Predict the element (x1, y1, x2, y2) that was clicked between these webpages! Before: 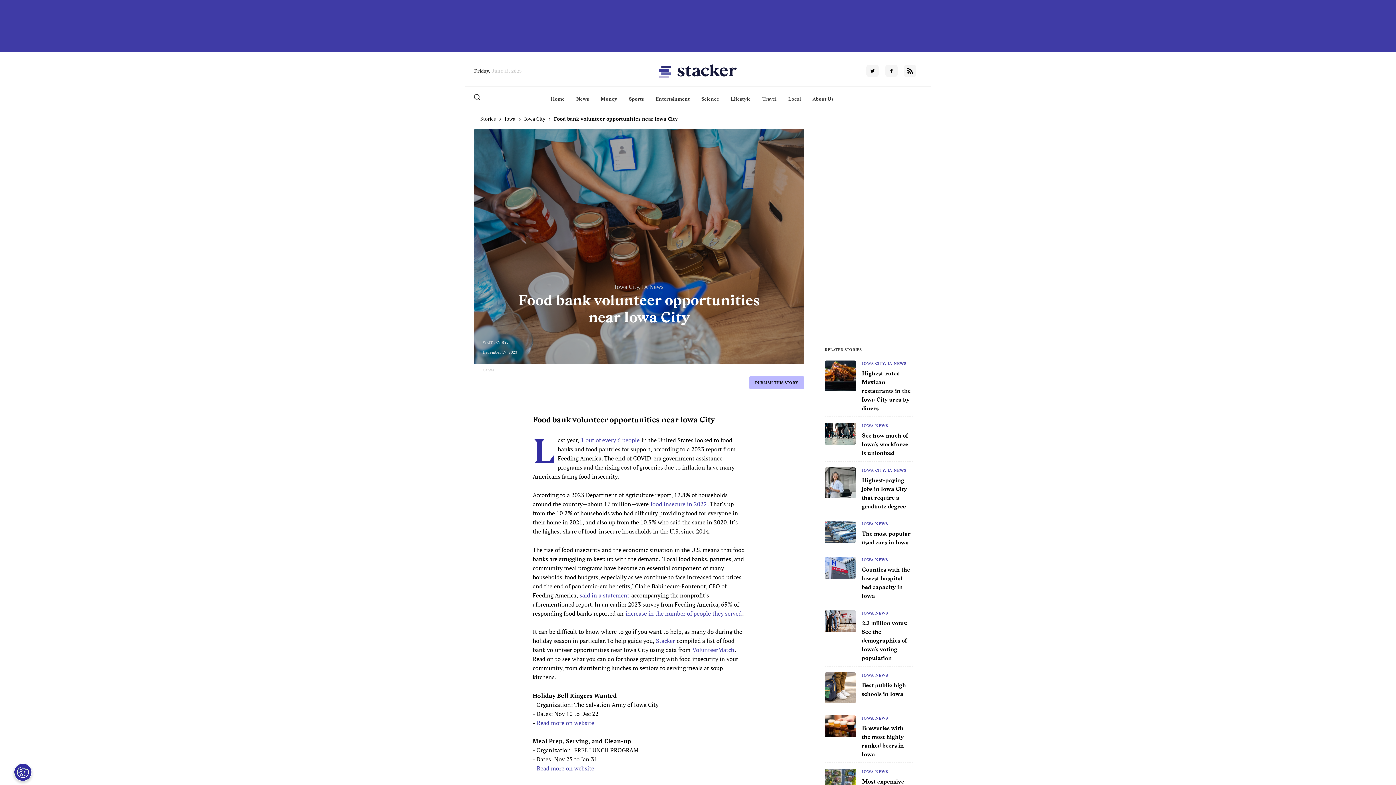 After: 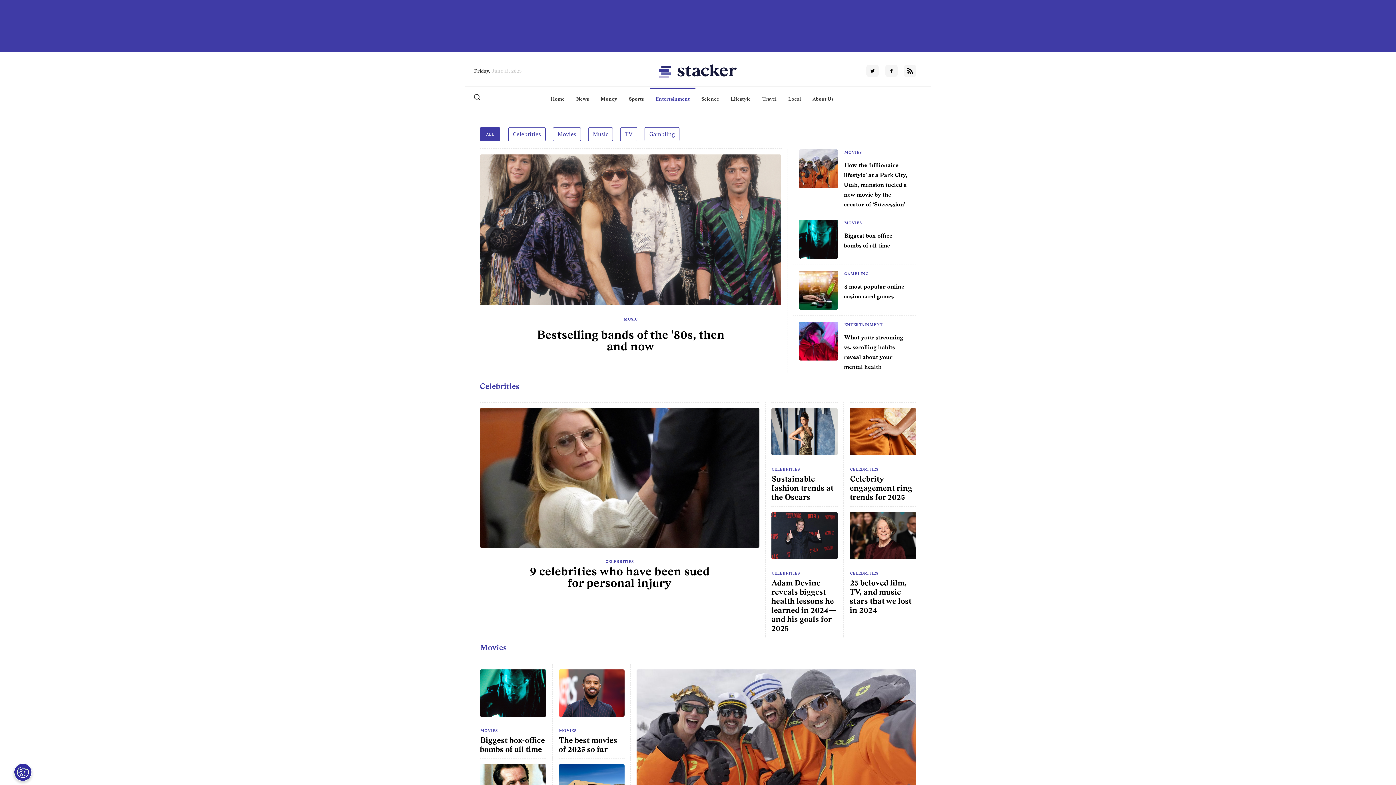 Action: bbox: (655, 95, 689, 102) label: Entertainment